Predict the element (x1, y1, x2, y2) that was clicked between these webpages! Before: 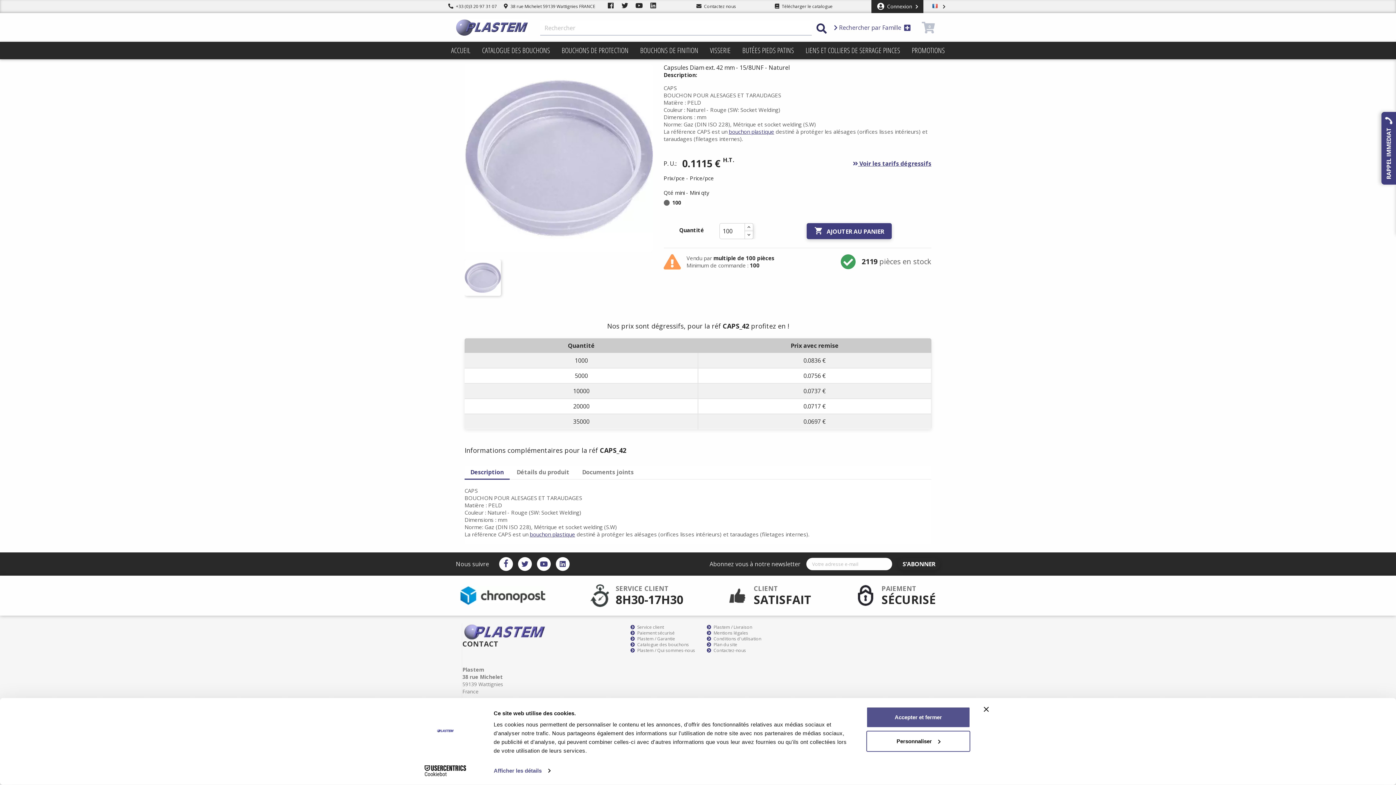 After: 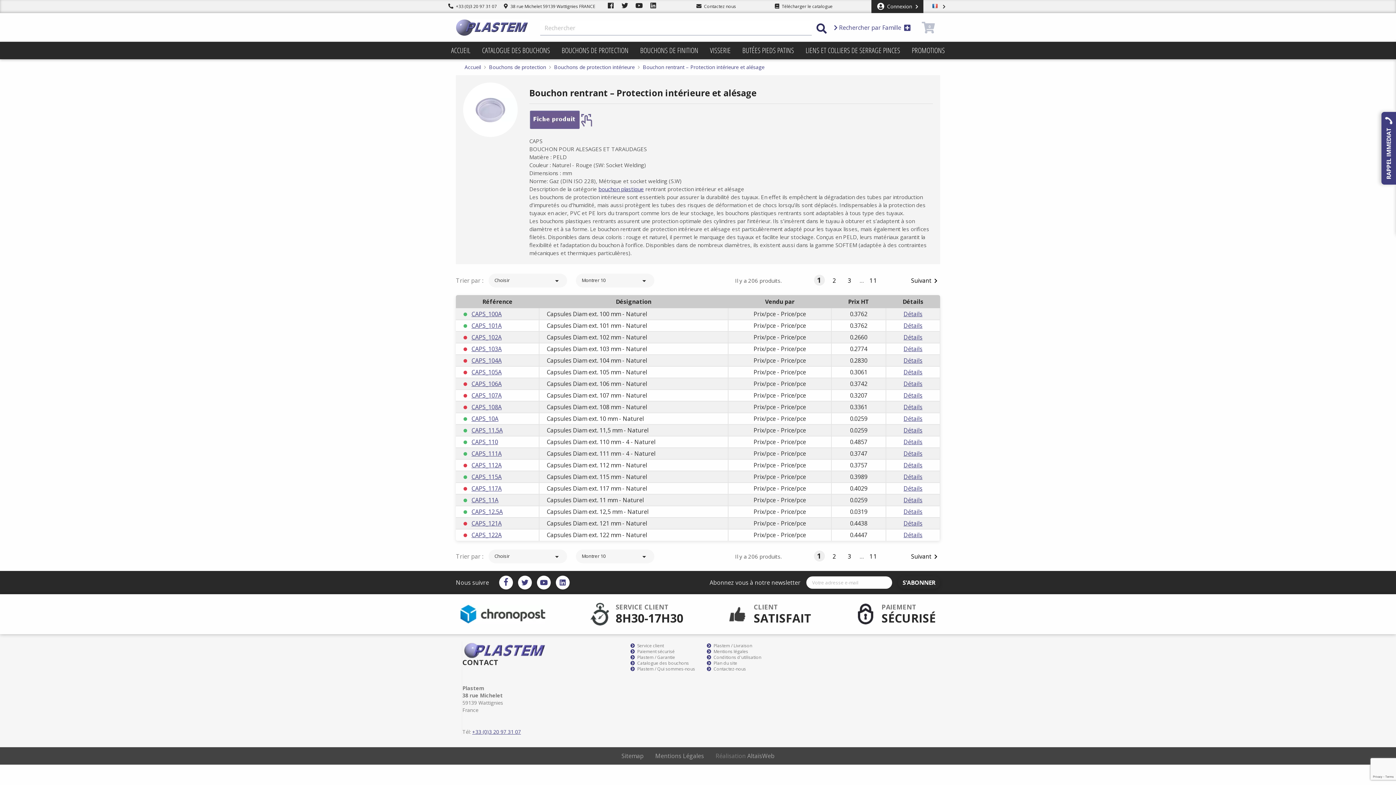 Action: label: bouchon plastique bbox: (728, 128, 774, 135)